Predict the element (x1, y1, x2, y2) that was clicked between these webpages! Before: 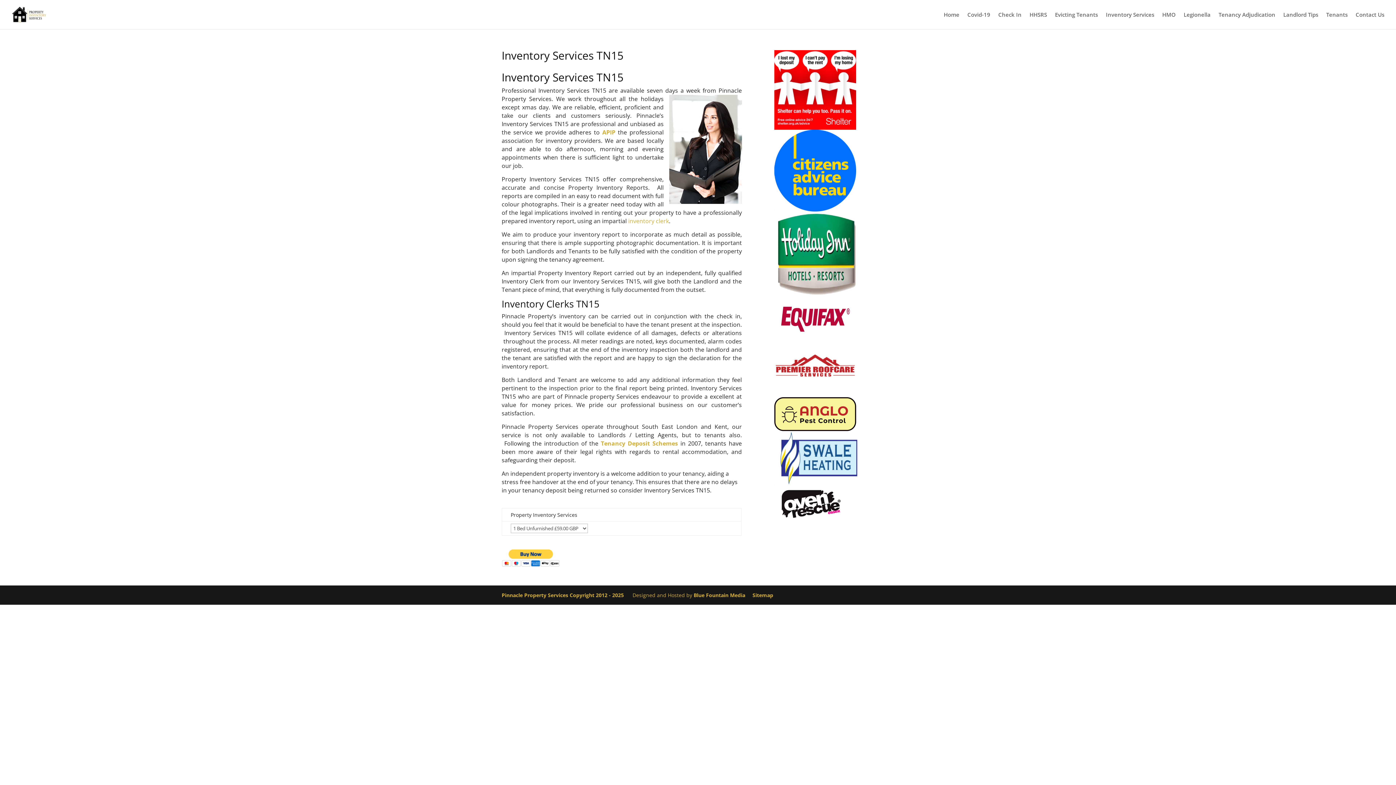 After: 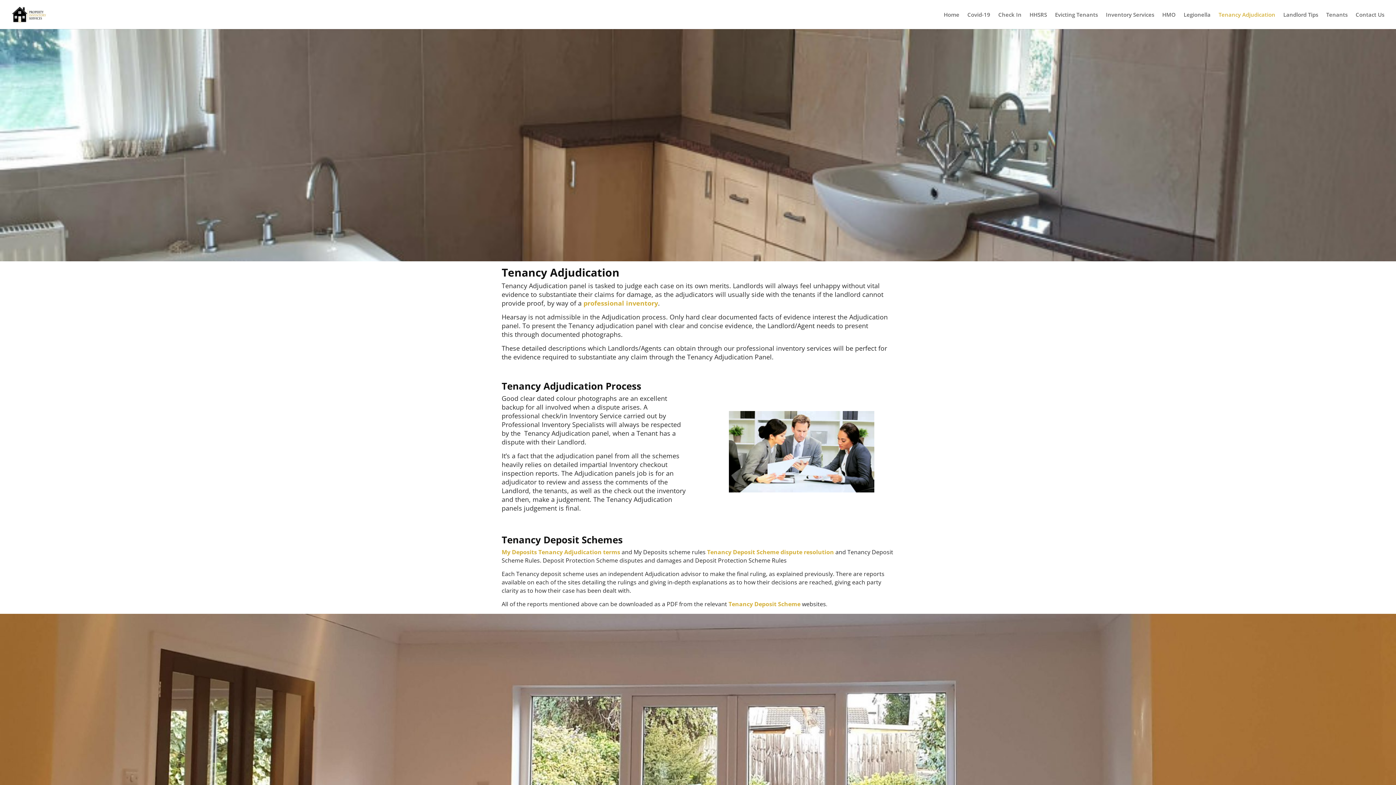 Action: label: Tenancy Adjudication bbox: (1218, 12, 1275, 29)